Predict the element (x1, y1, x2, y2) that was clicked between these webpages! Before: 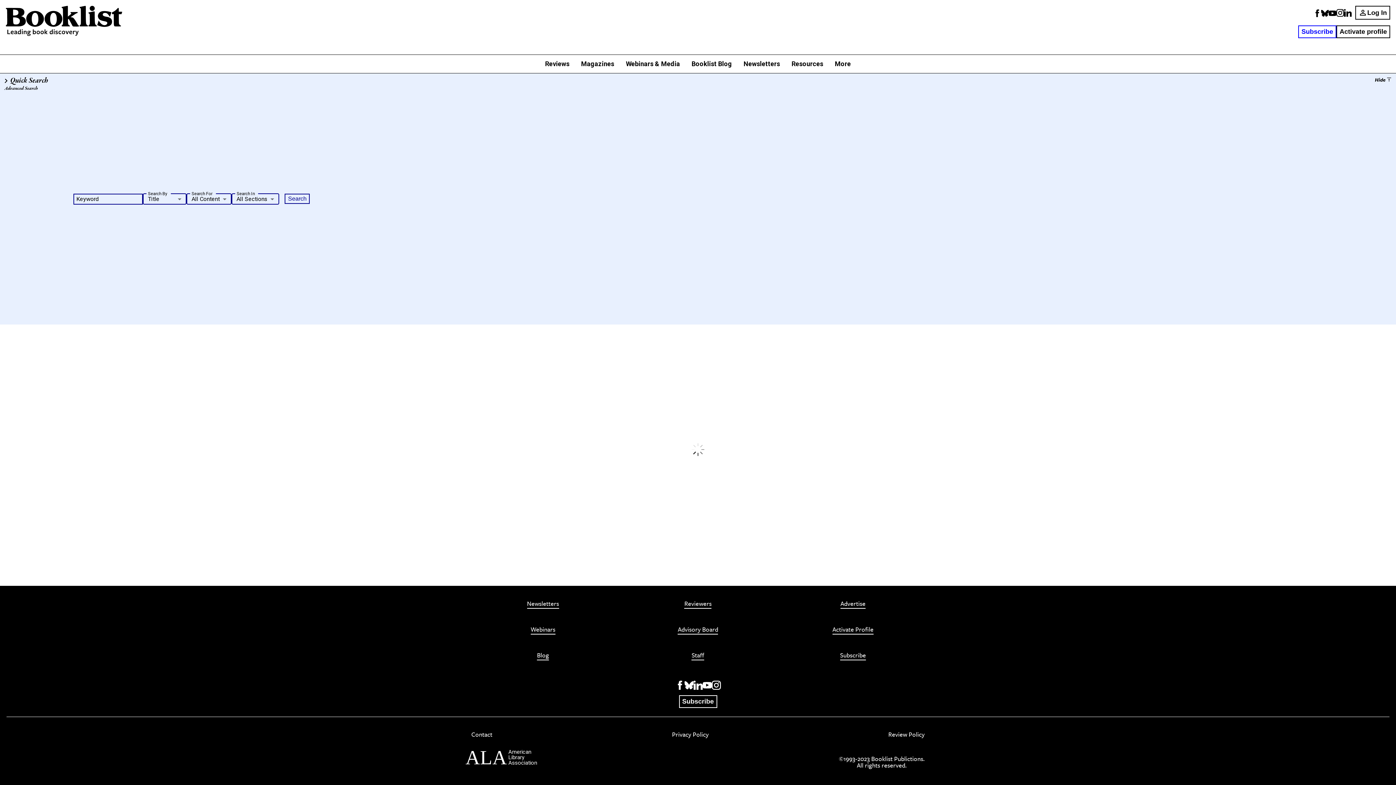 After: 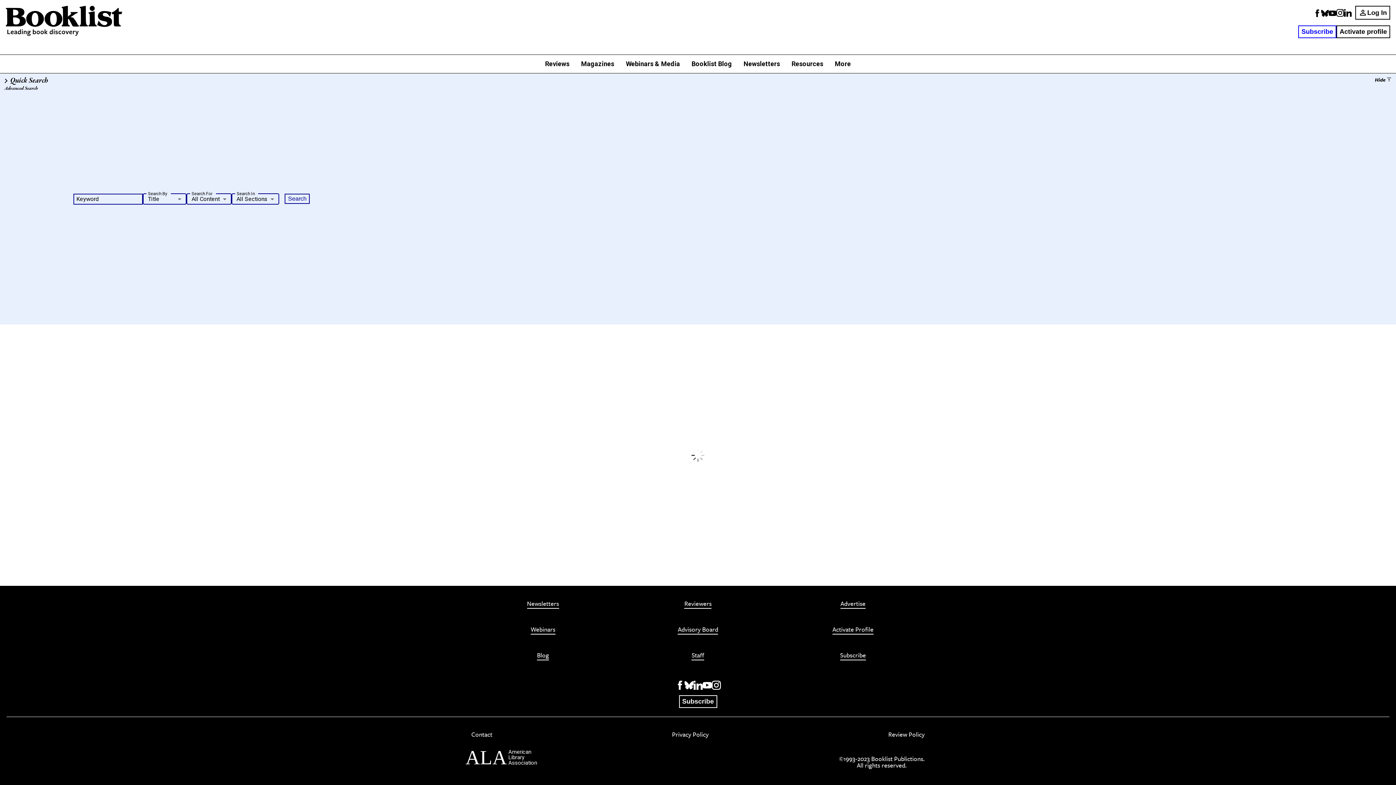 Action: bbox: (684, 600, 711, 609) label: Reviewers